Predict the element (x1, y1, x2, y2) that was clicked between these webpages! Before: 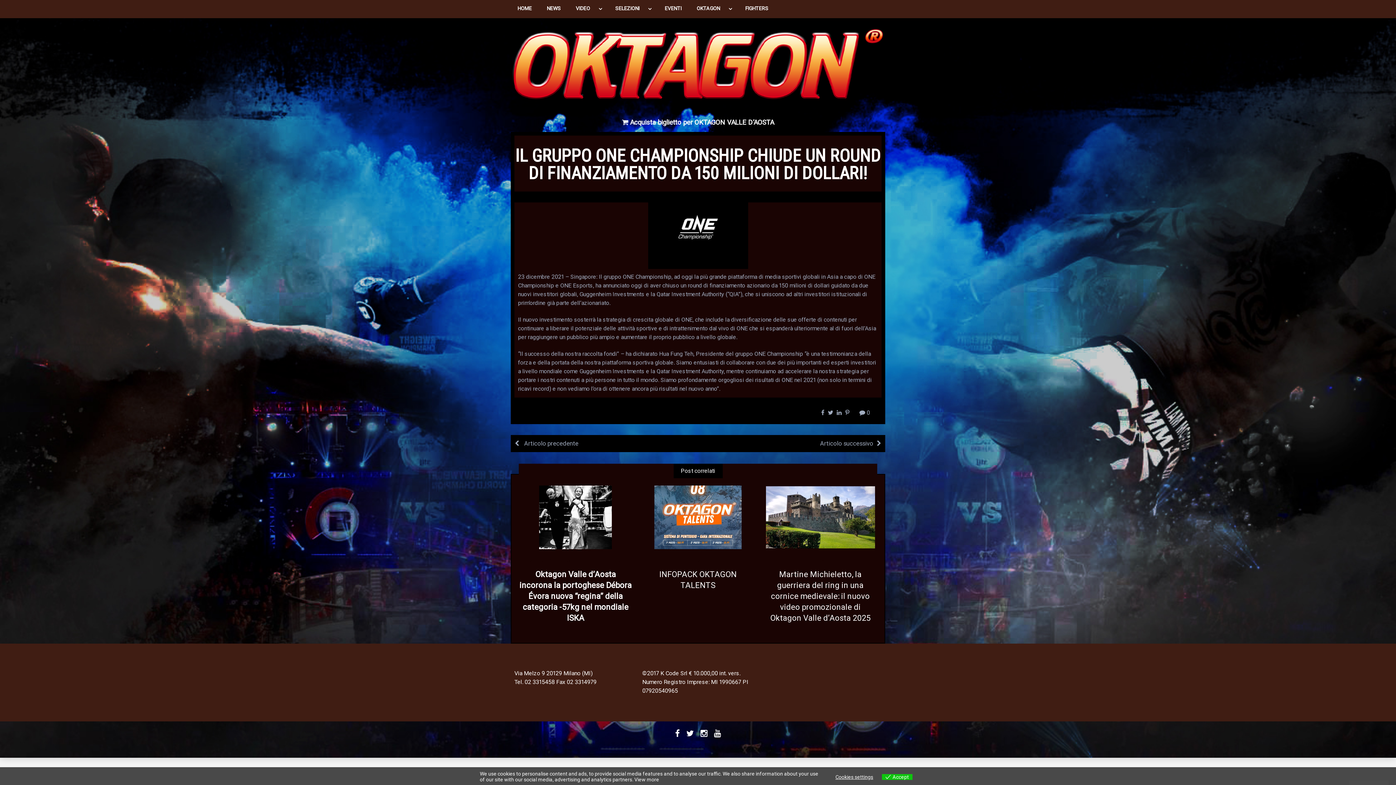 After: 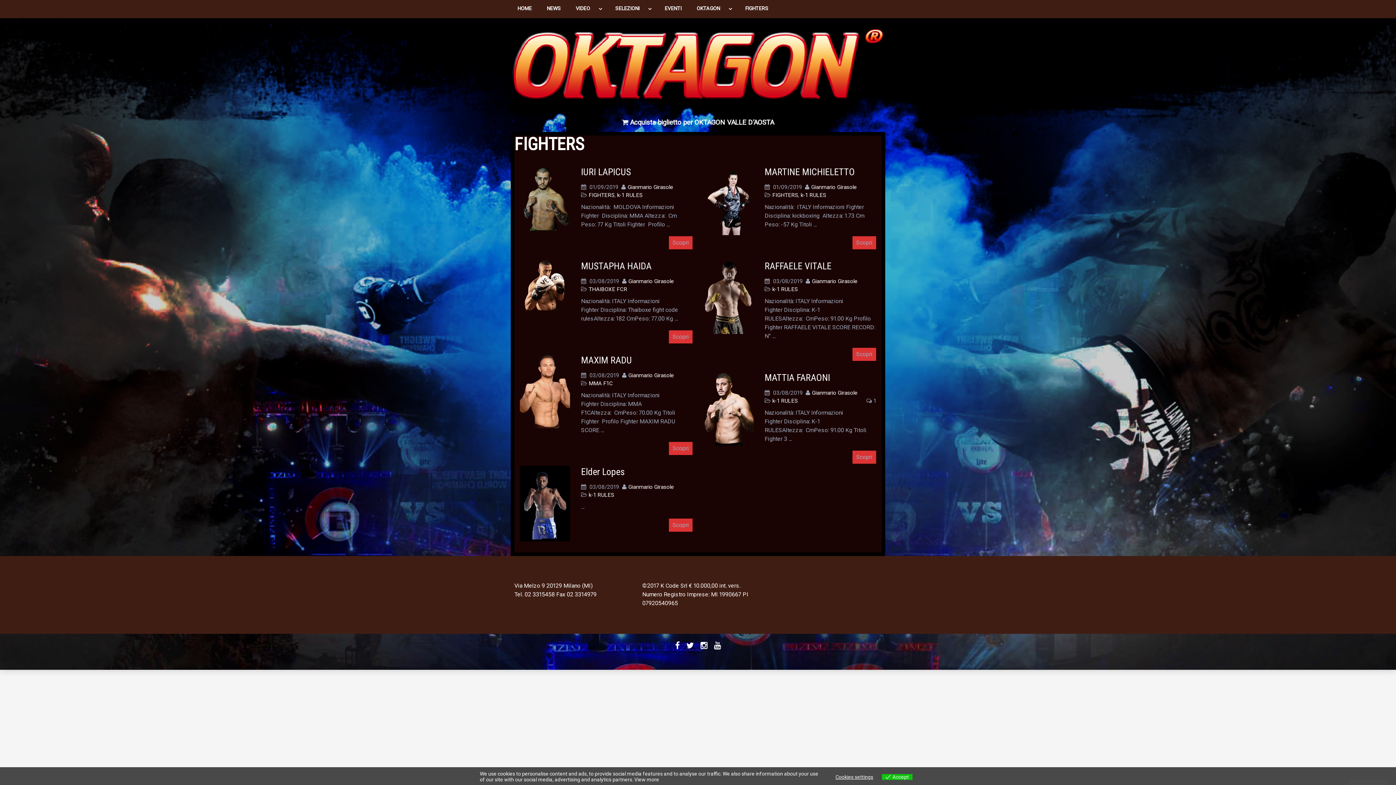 Action: bbox: (738, 0, 775, 16) label: FIGHTERS